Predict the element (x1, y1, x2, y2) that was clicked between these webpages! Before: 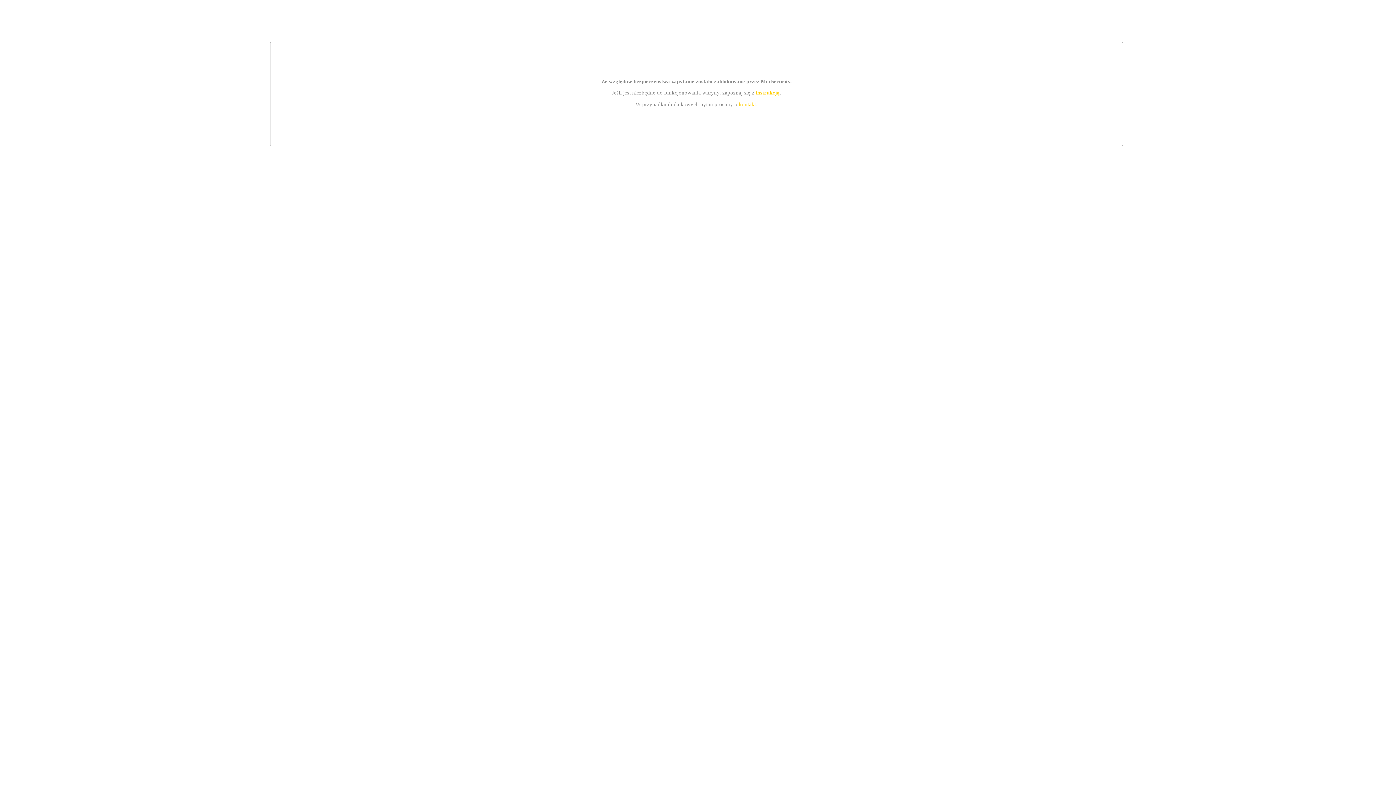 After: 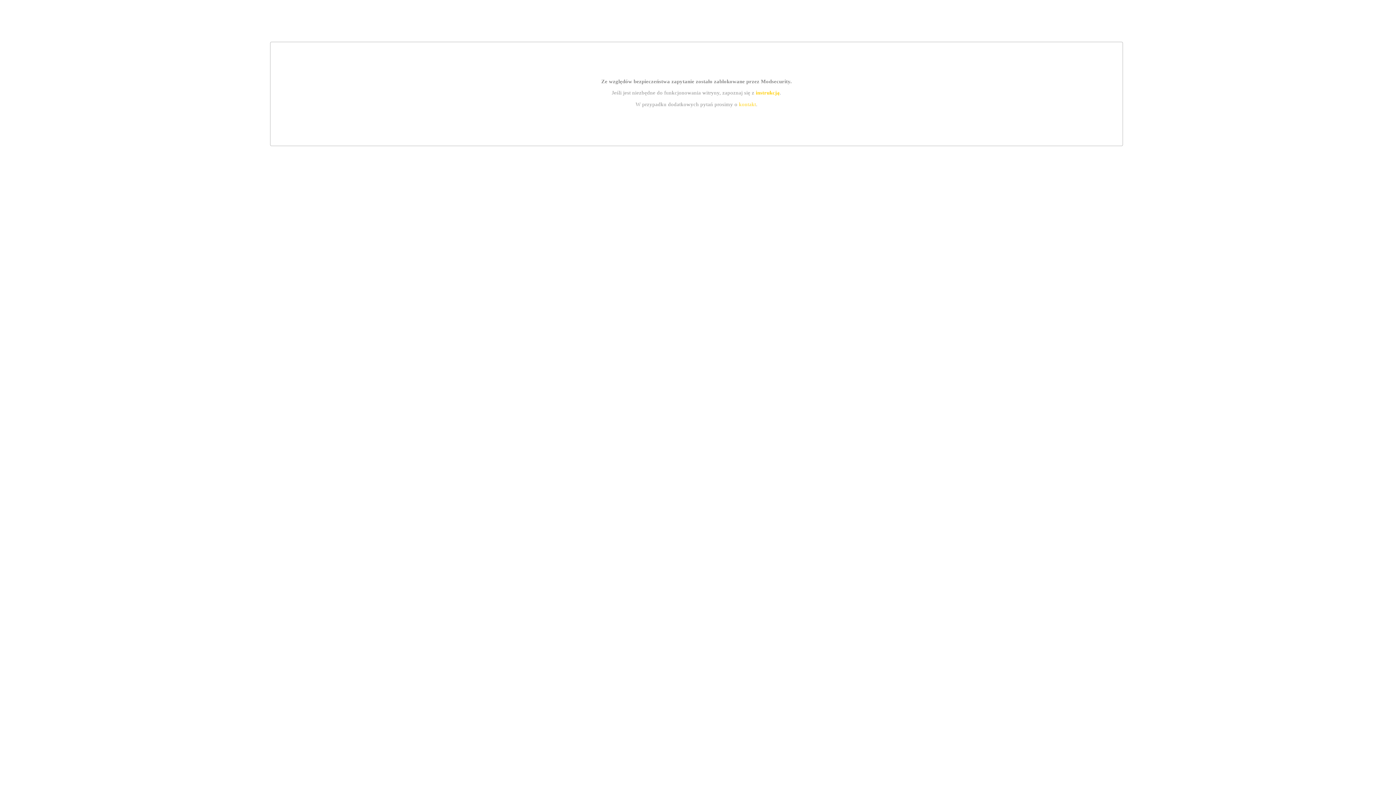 Action: bbox: (755, 89, 779, 95) label: instrukcją